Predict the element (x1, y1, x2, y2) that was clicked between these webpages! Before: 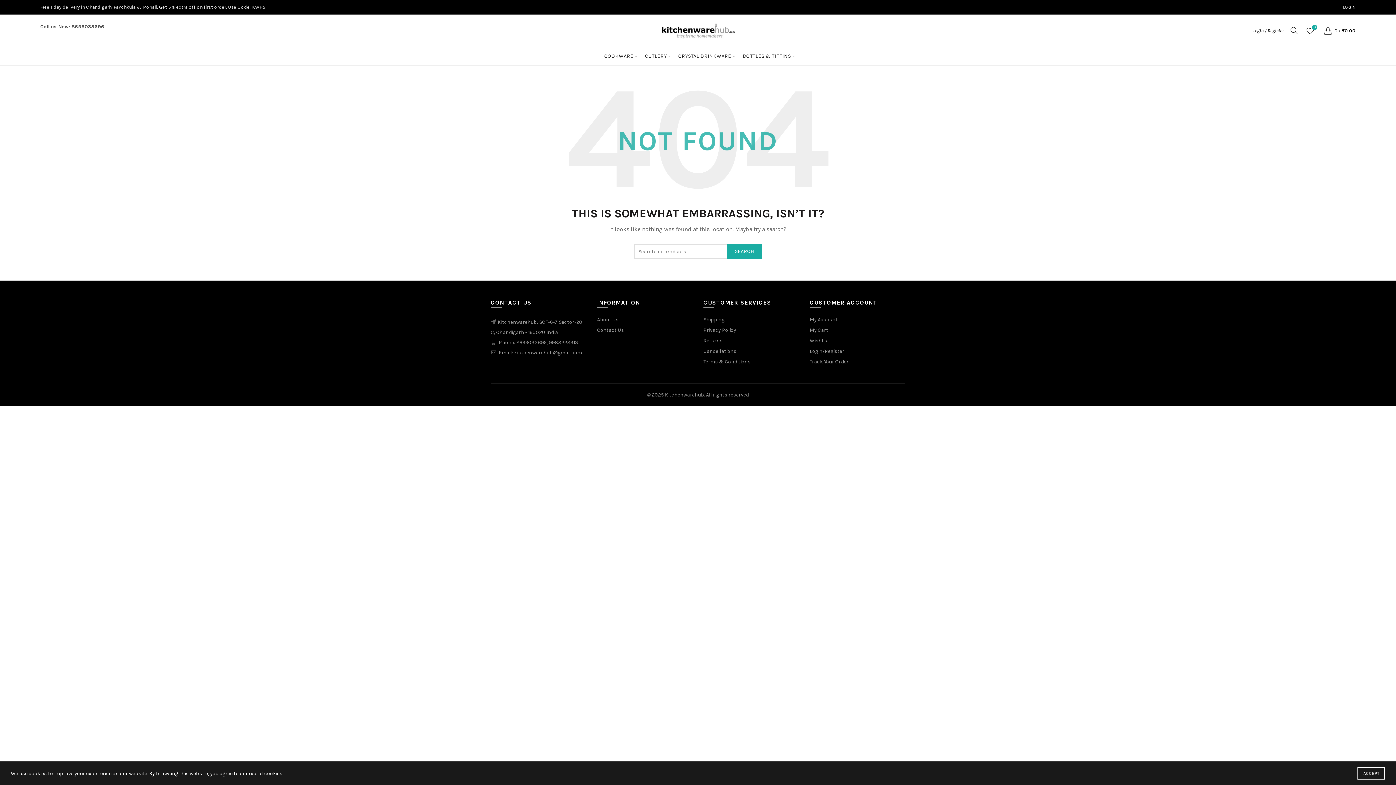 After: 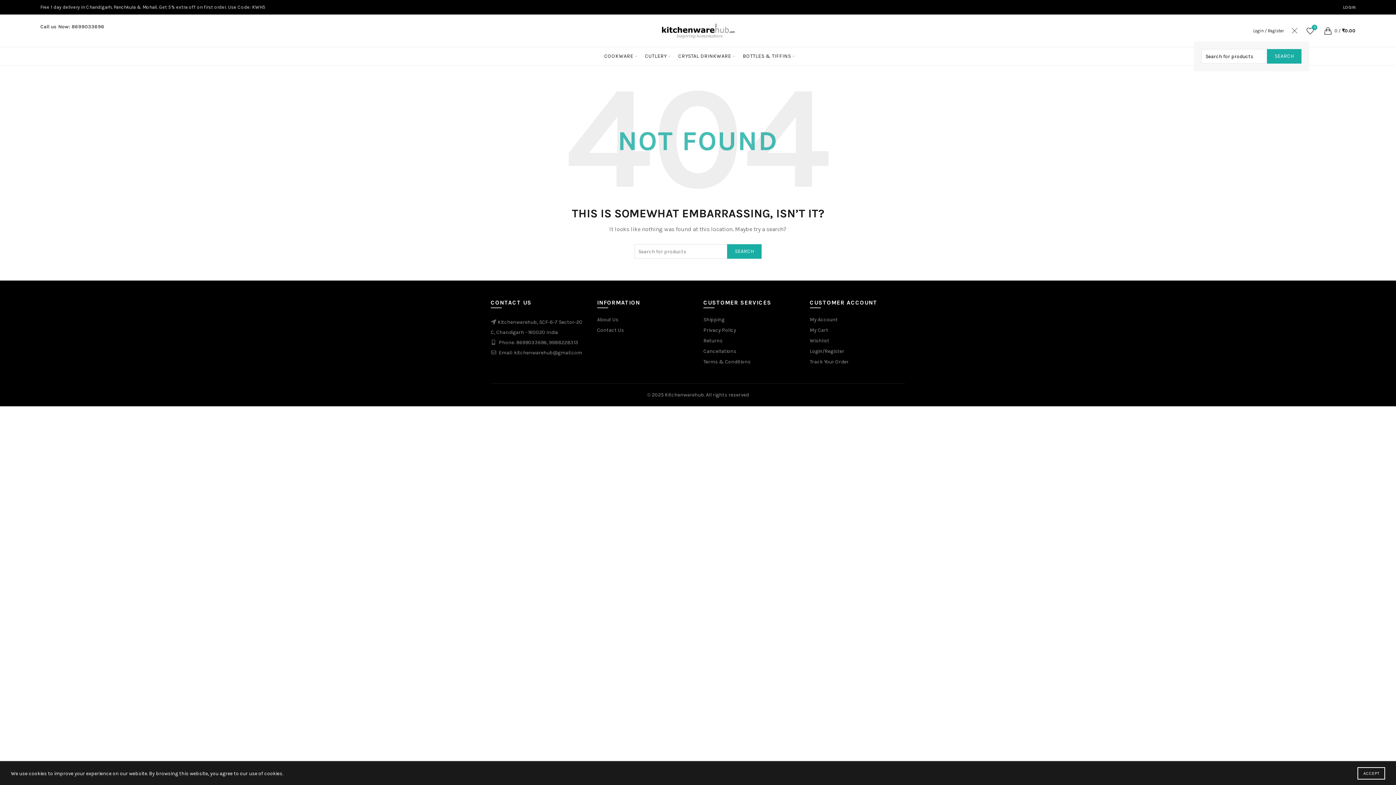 Action: label: Search bbox: (1288, 25, 1300, 36)